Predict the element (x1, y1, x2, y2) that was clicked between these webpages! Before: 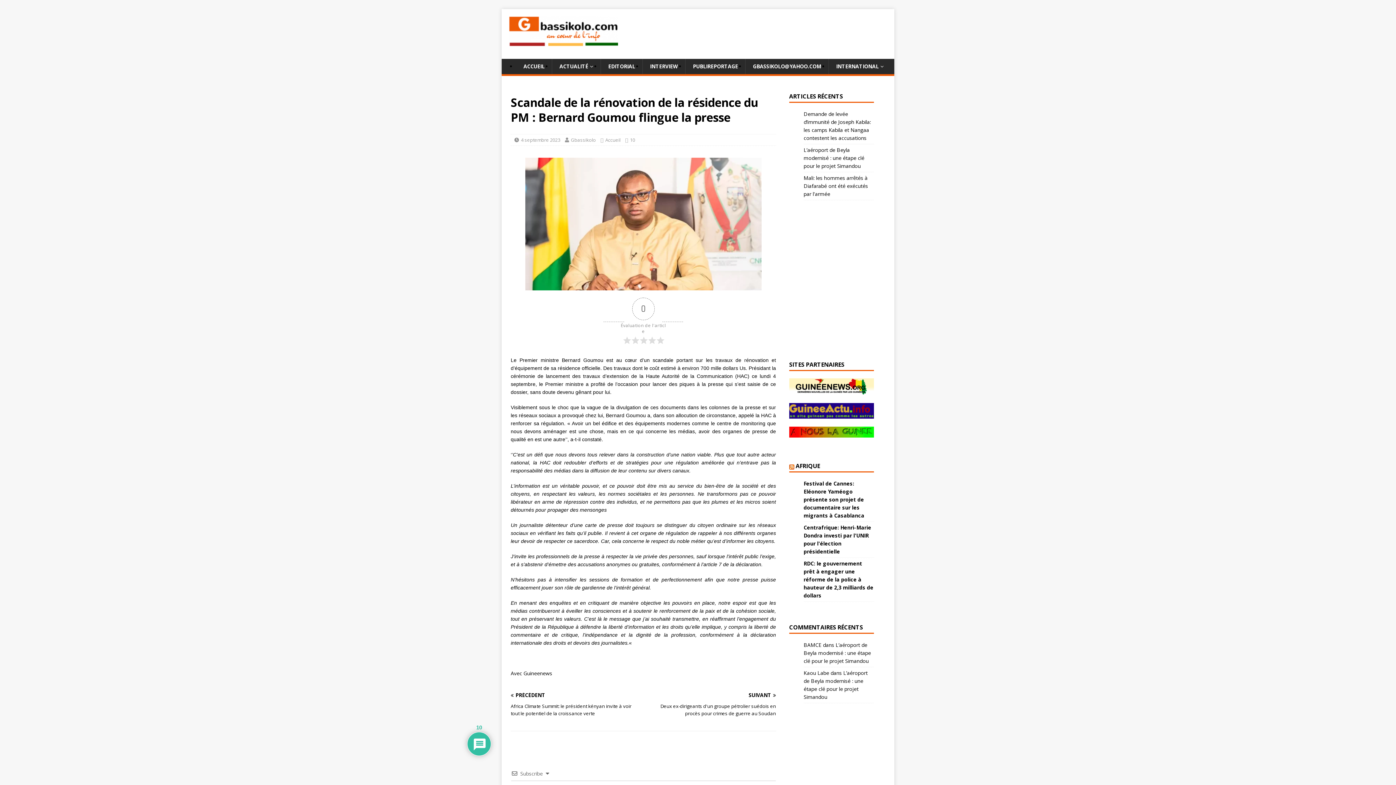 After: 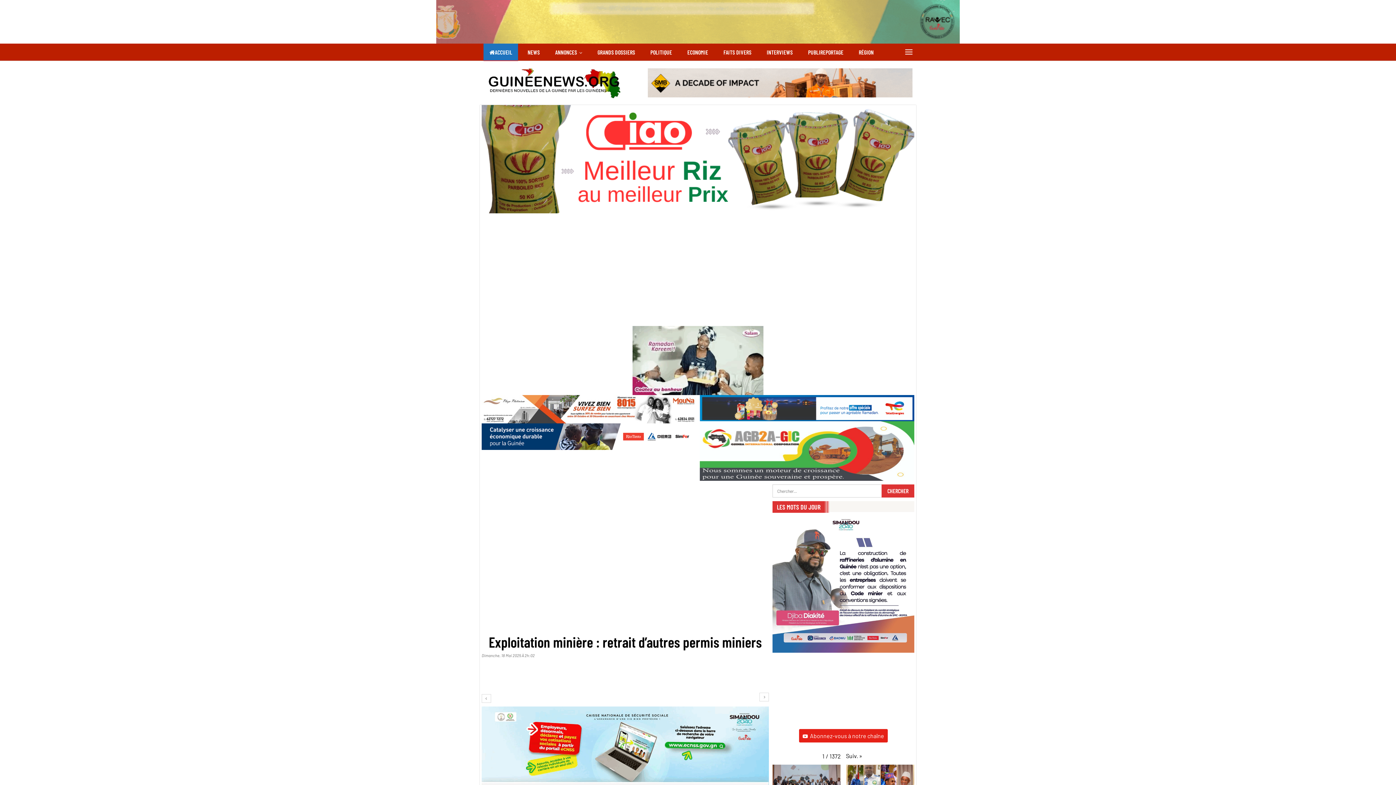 Action: bbox: (789, 387, 874, 394)